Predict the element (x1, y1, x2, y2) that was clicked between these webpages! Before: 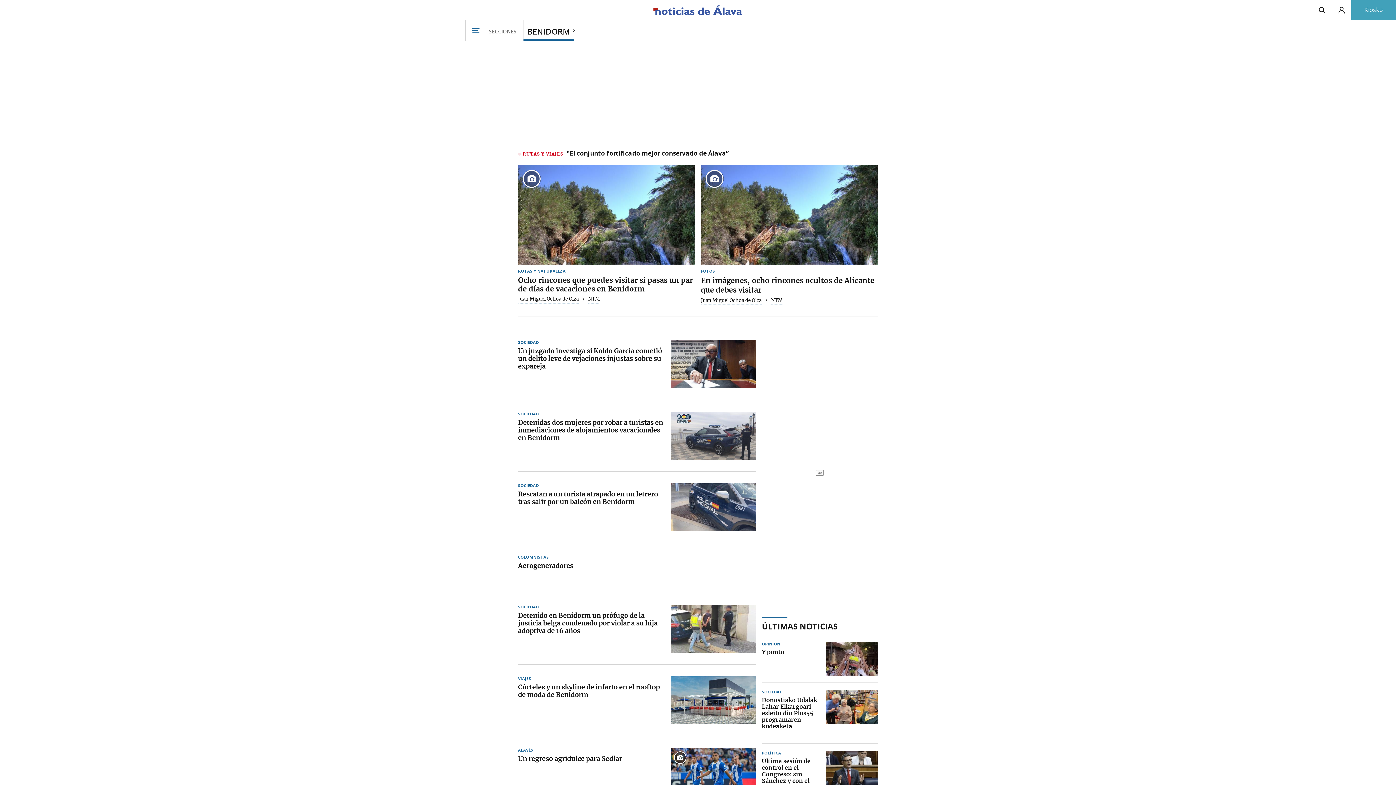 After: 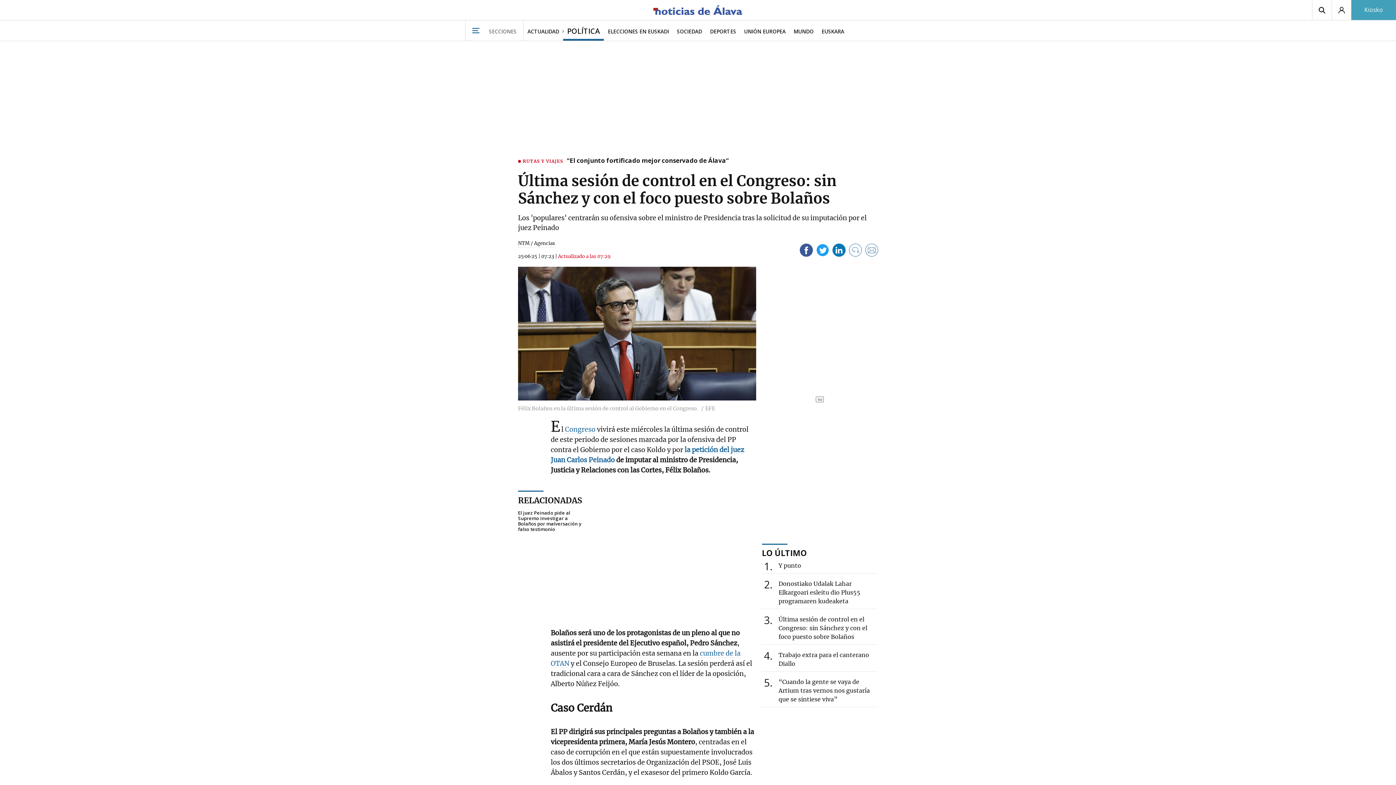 Action: label: Última sesión de control en el Congreso: sin Sánchez y con el foco puesto sobre Bolaños bbox: (762, 758, 820, 797)